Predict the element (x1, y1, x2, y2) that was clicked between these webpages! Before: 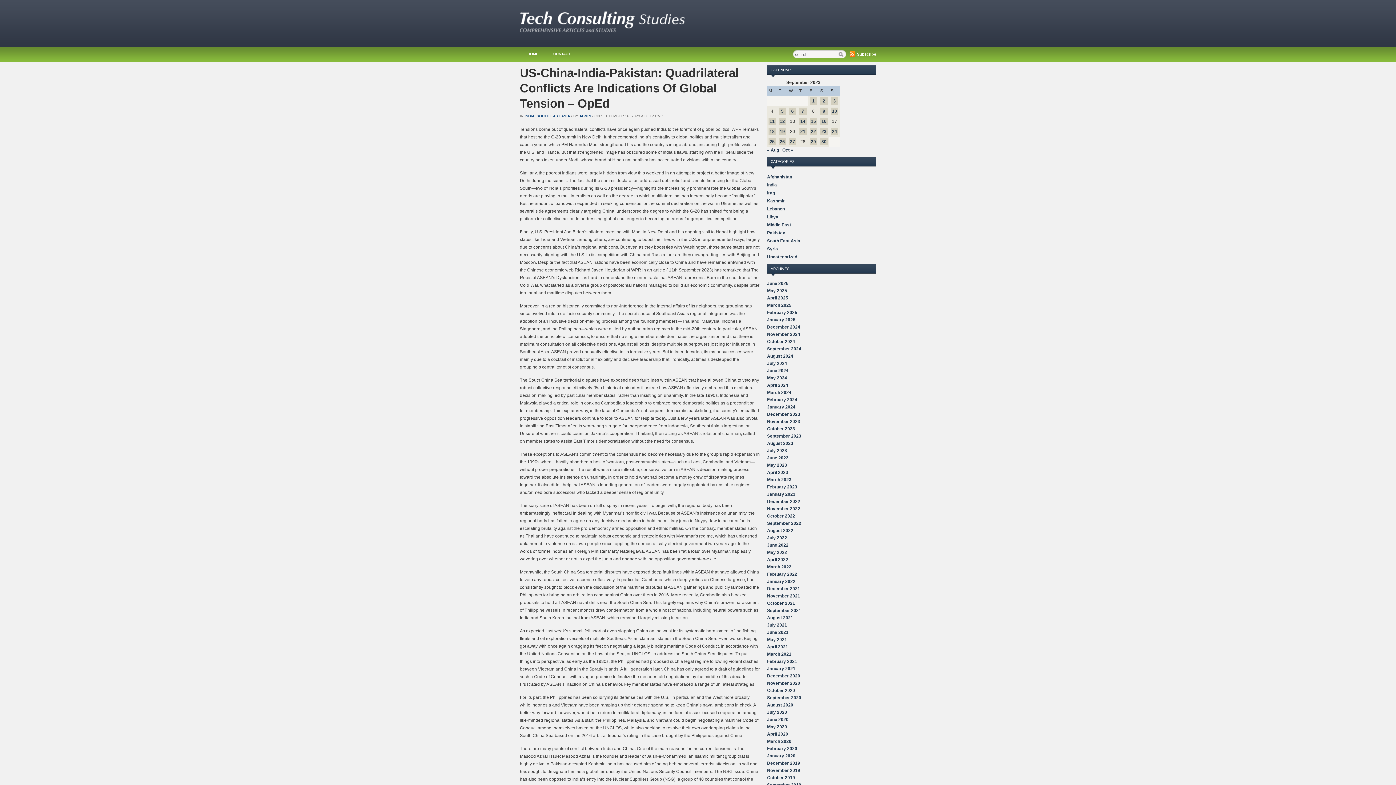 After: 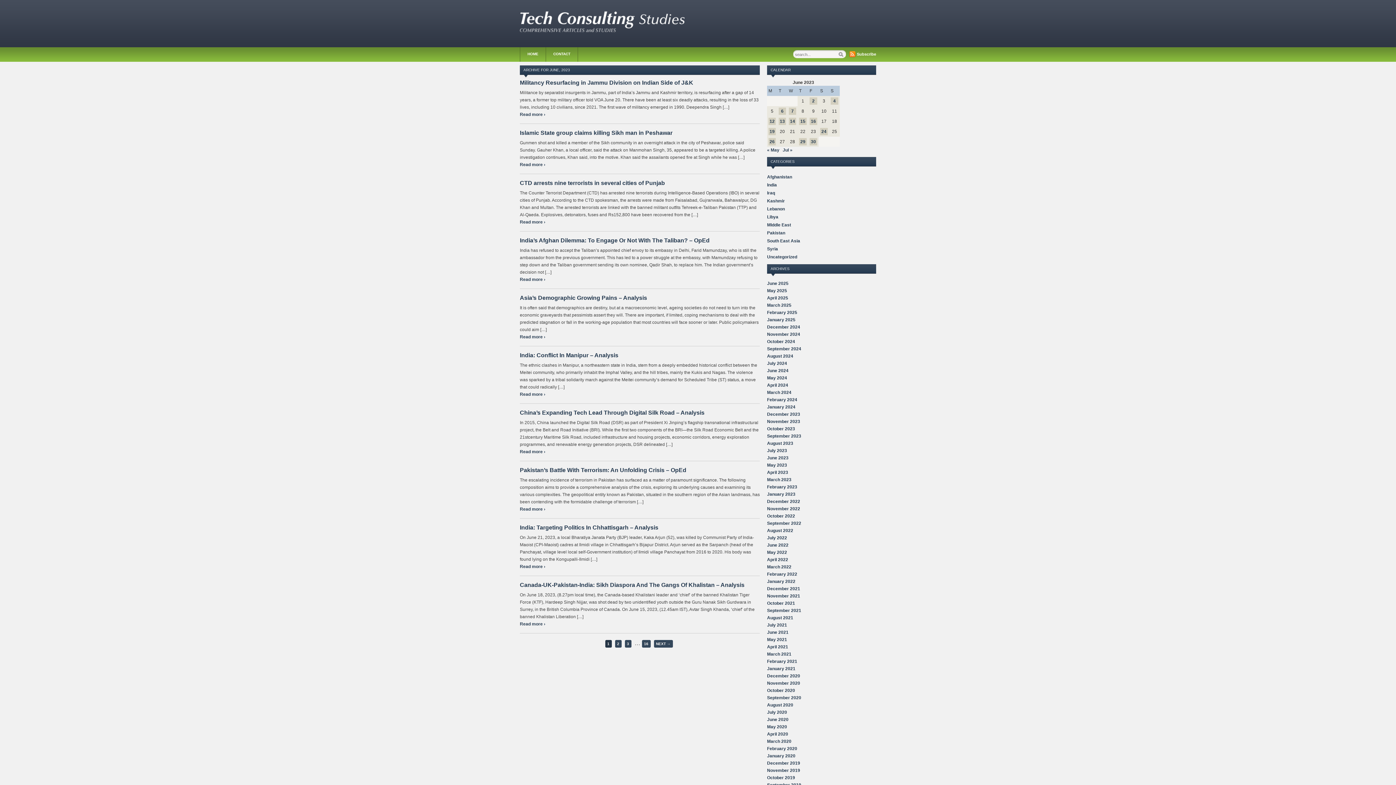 Action: label: June 2023 bbox: (767, 455, 788, 460)